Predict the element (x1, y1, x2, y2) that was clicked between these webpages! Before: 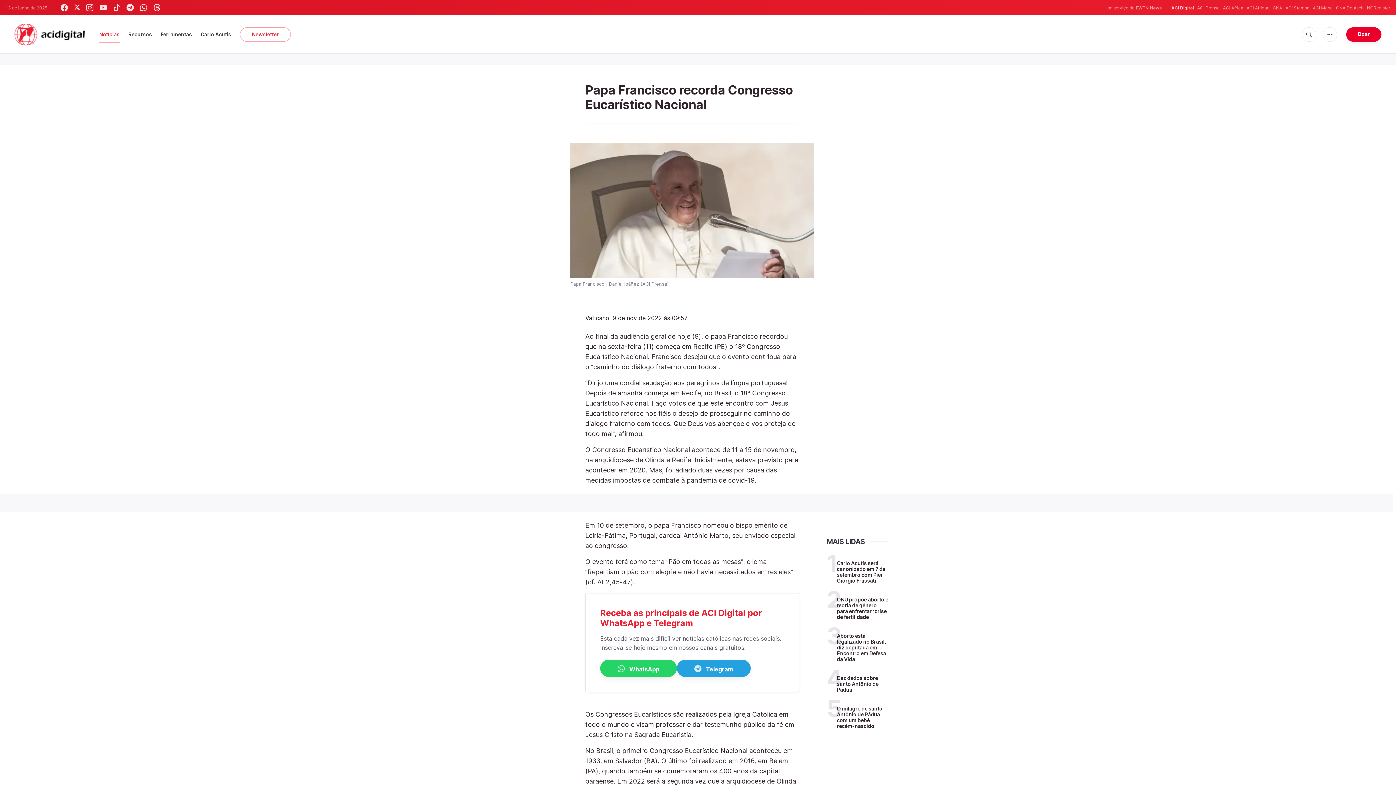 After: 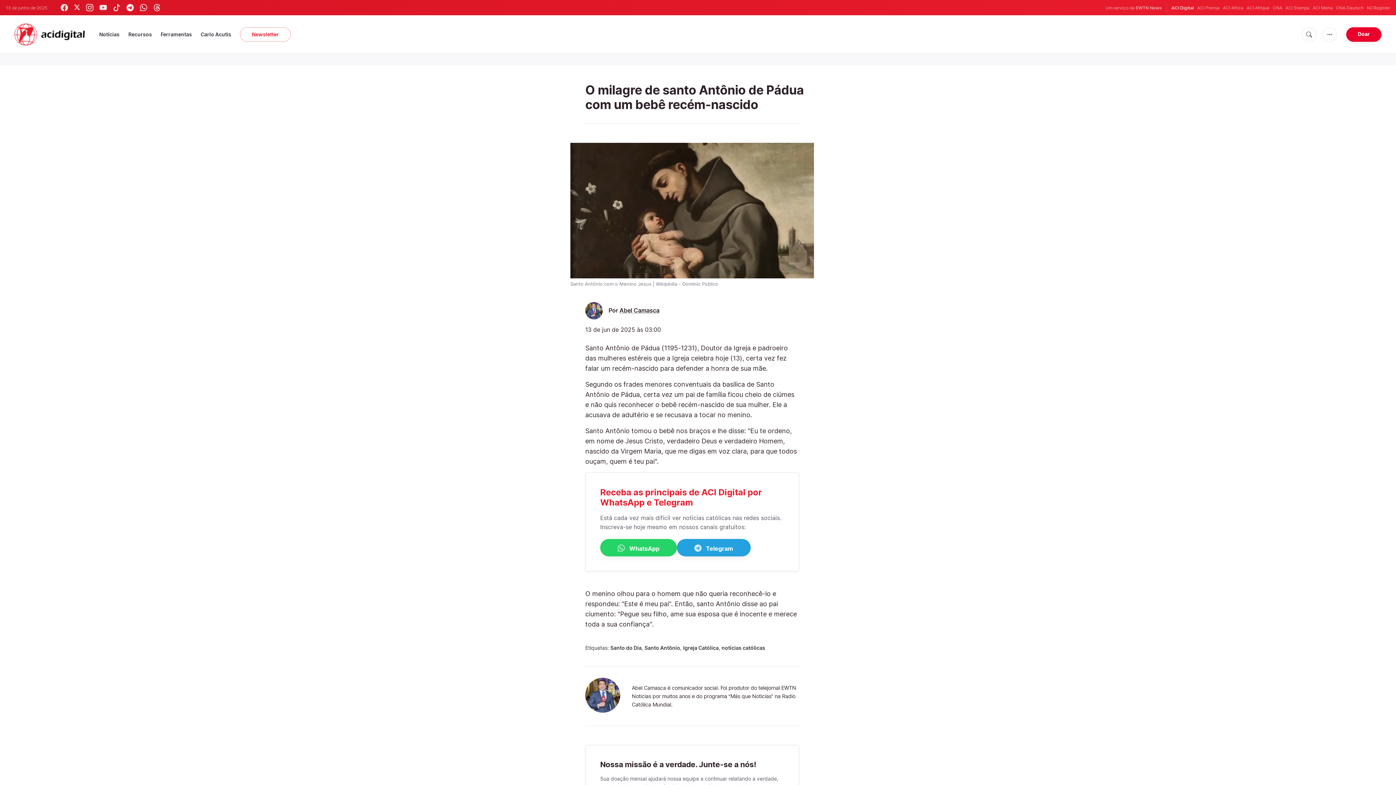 Action: bbox: (837, 705, 882, 729) label: O milagre de santo Antônio de Pádua com um bebê recém-nascido